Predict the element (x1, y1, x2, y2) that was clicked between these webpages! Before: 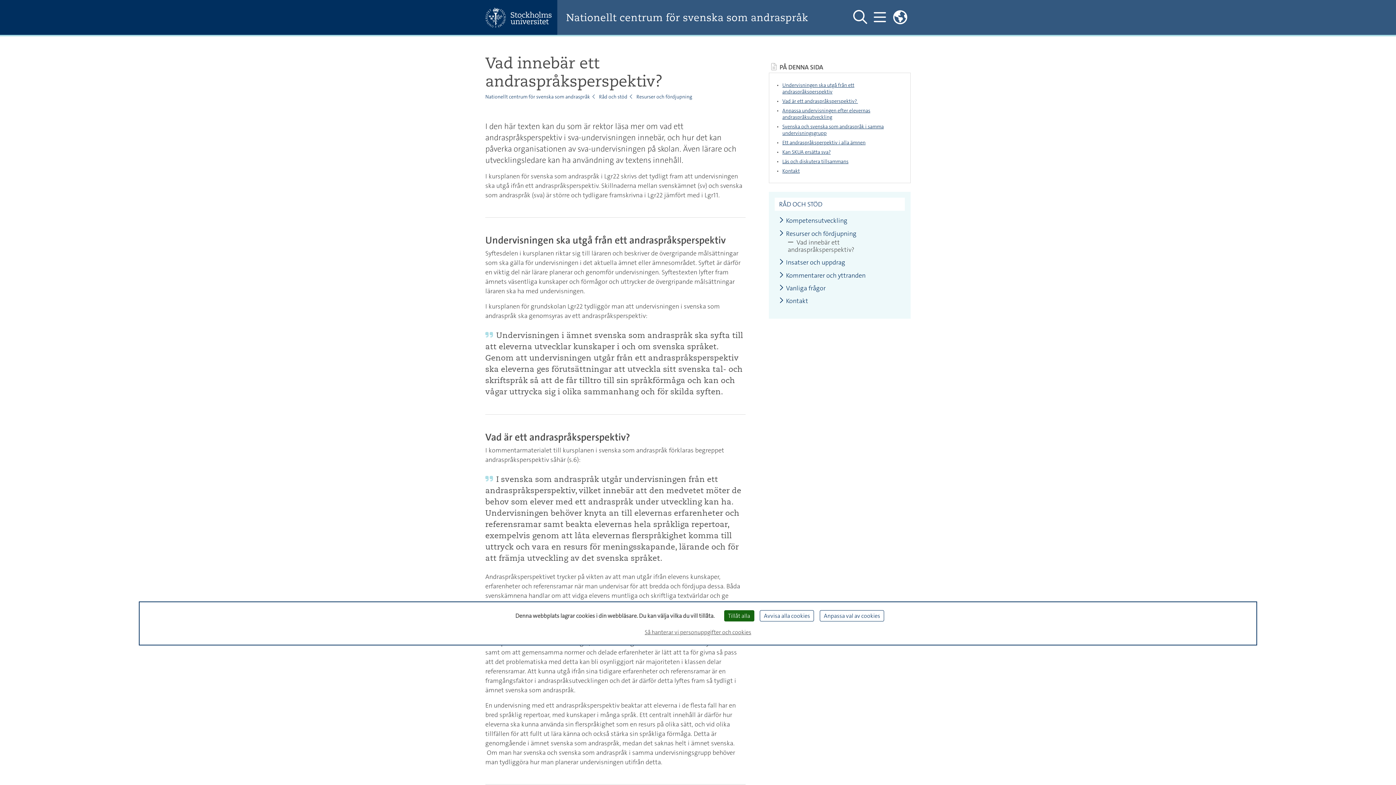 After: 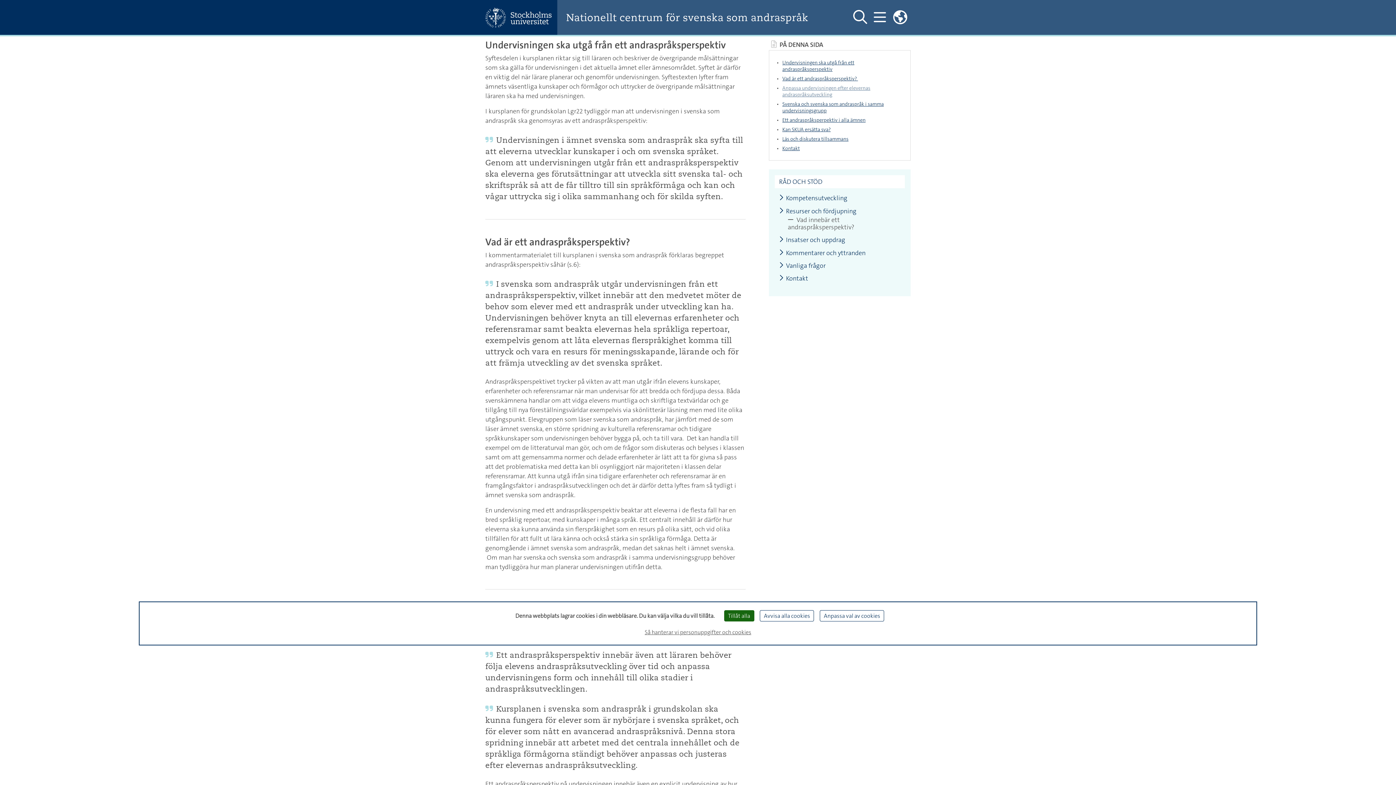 Action: label: Undervisningen ska utgå från ett andraspråksperspektiv bbox: (782, 81, 903, 95)